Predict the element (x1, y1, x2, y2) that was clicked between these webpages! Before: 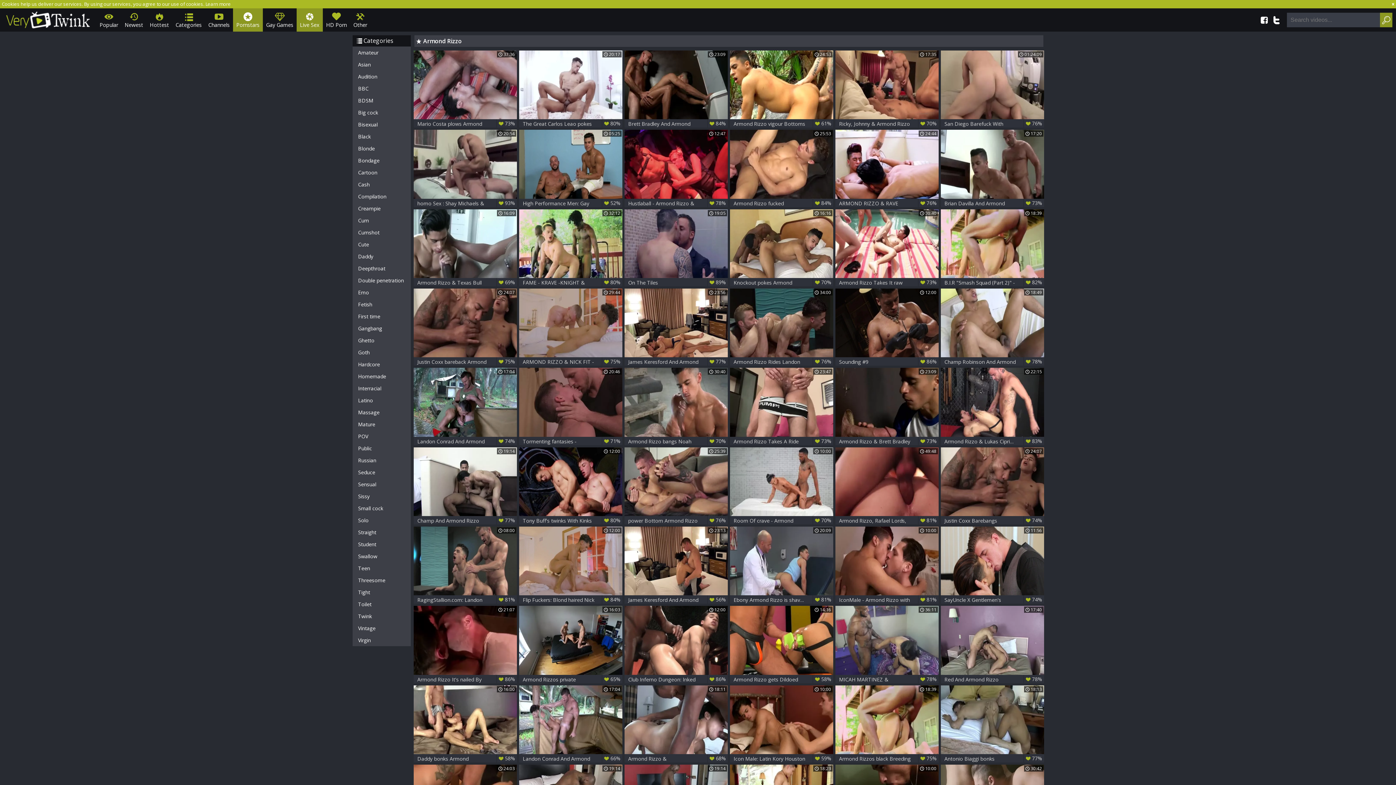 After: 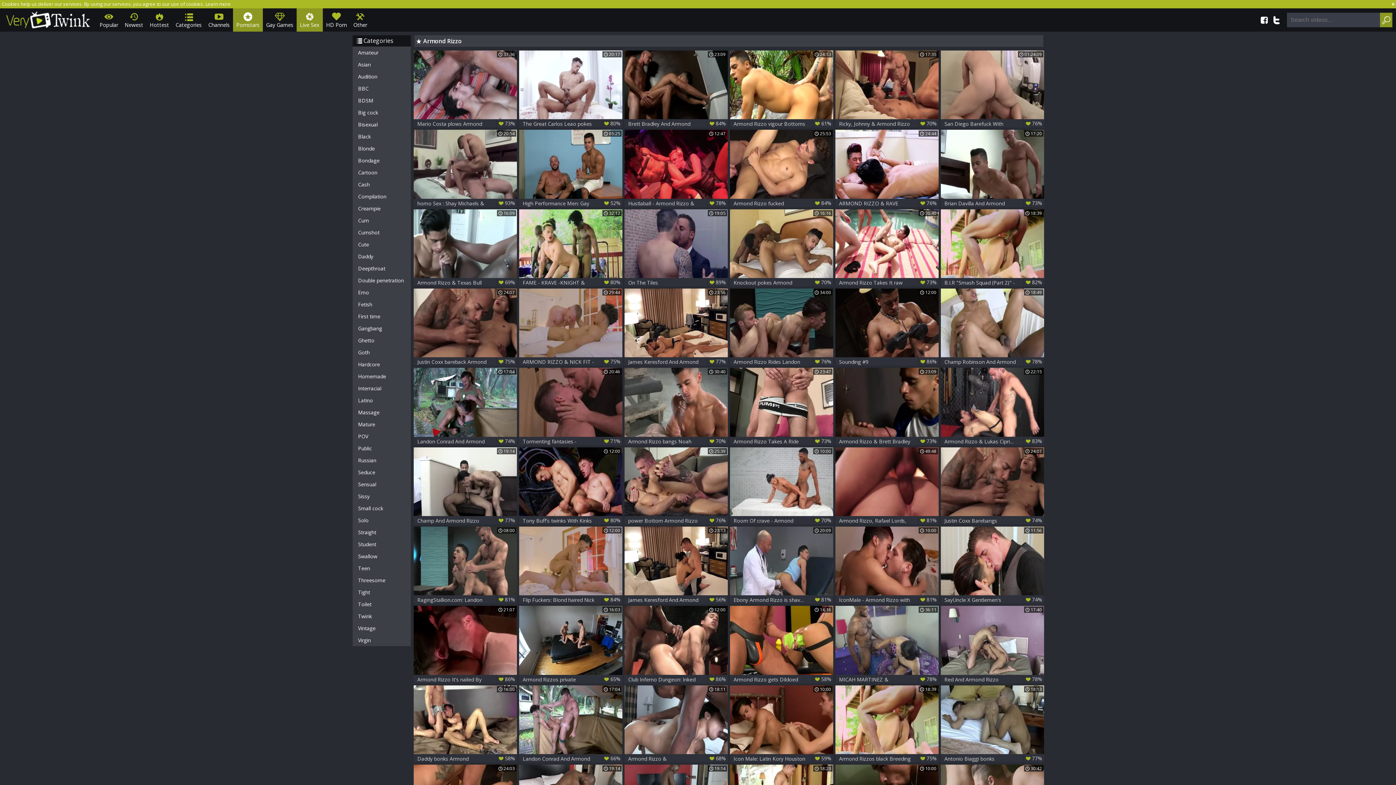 Action: label:  20:46 bbox: (519, 368, 622, 436)